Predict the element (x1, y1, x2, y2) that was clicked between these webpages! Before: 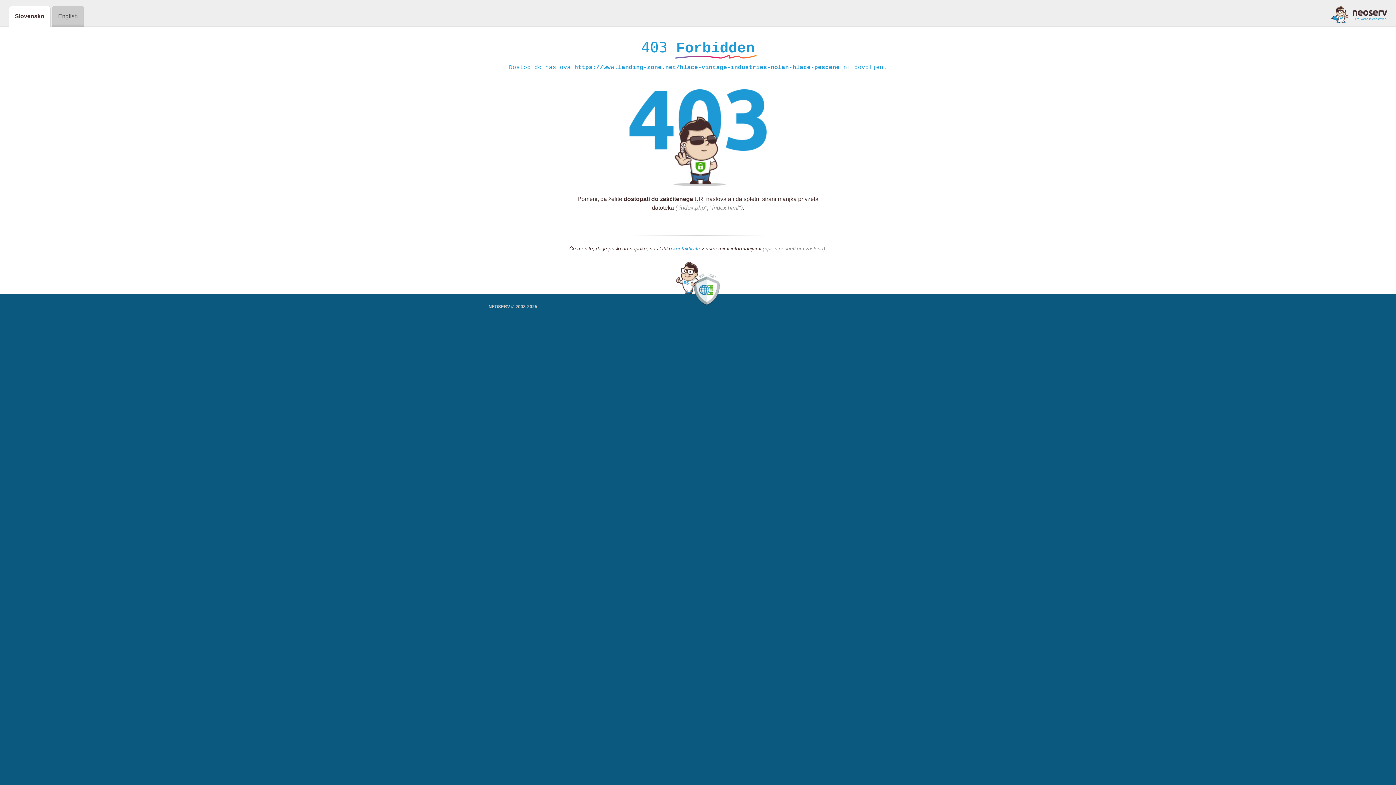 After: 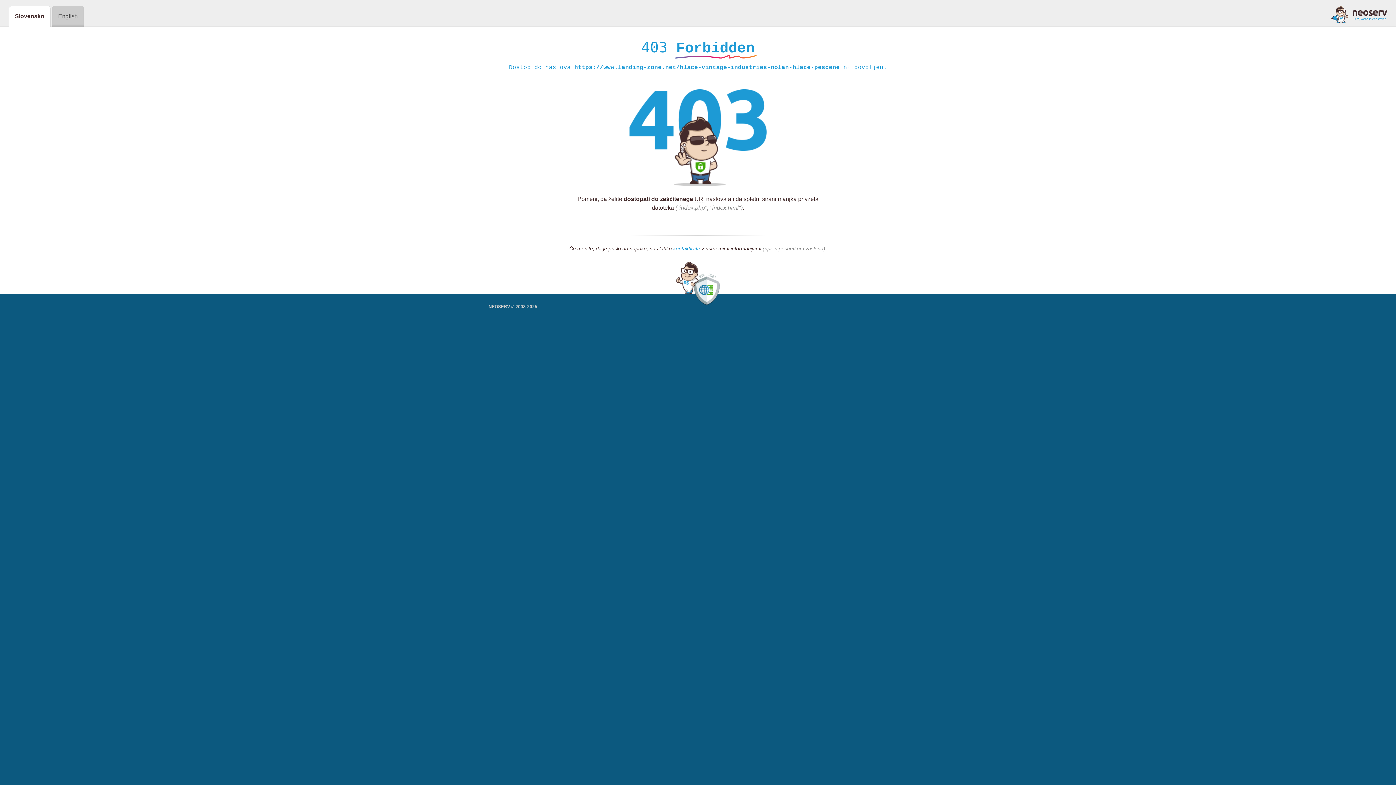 Action: bbox: (673, 245, 700, 252) label: kontaktirate